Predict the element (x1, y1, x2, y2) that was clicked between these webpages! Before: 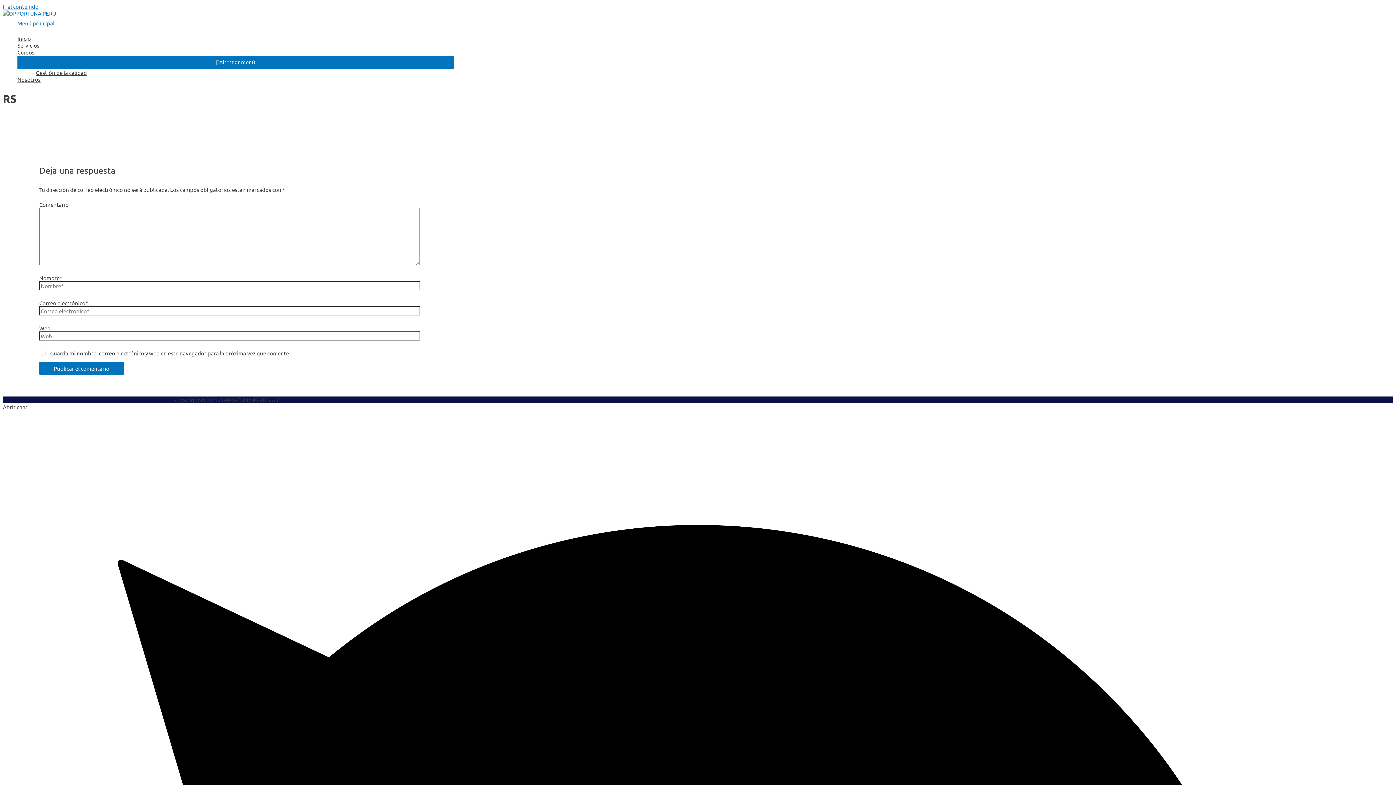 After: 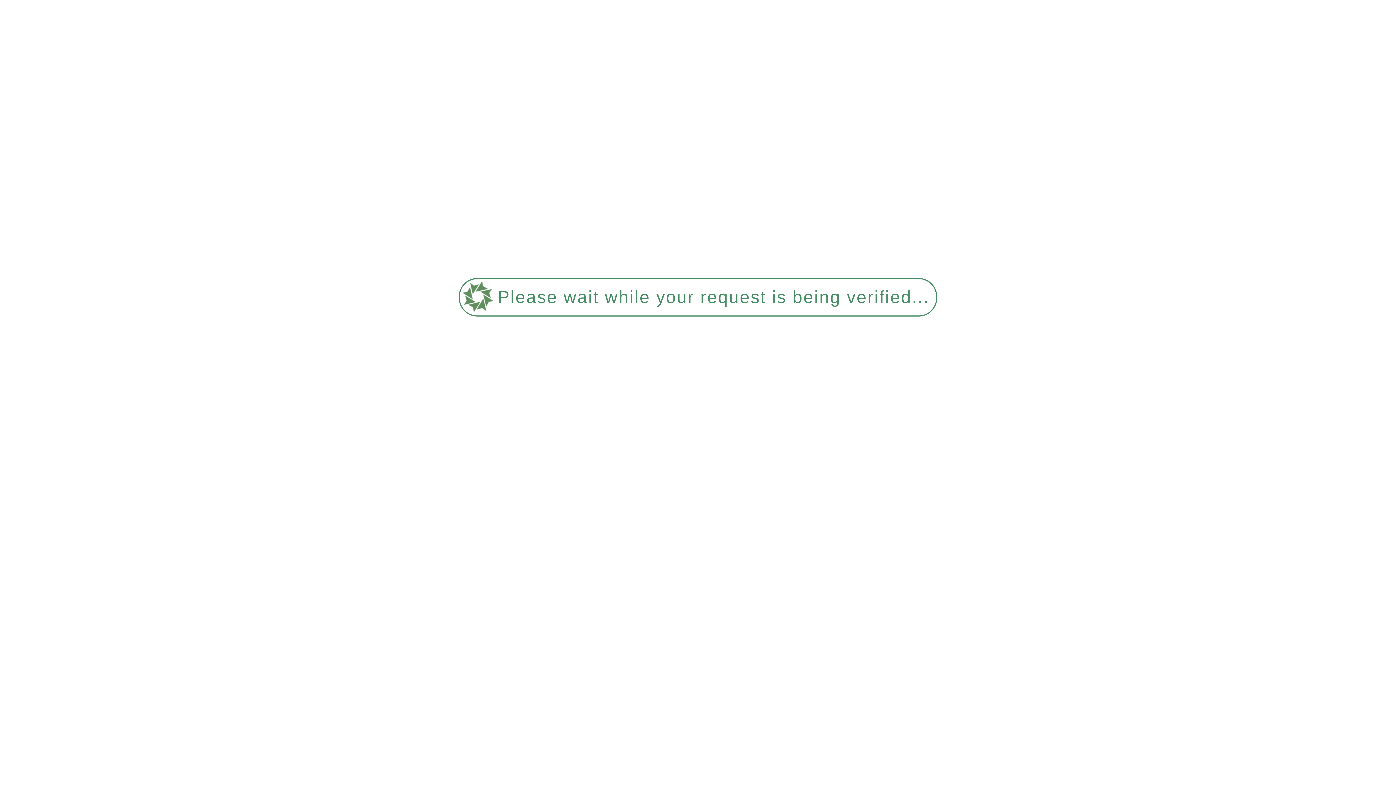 Action: label: Inicio bbox: (17, 34, 453, 41)